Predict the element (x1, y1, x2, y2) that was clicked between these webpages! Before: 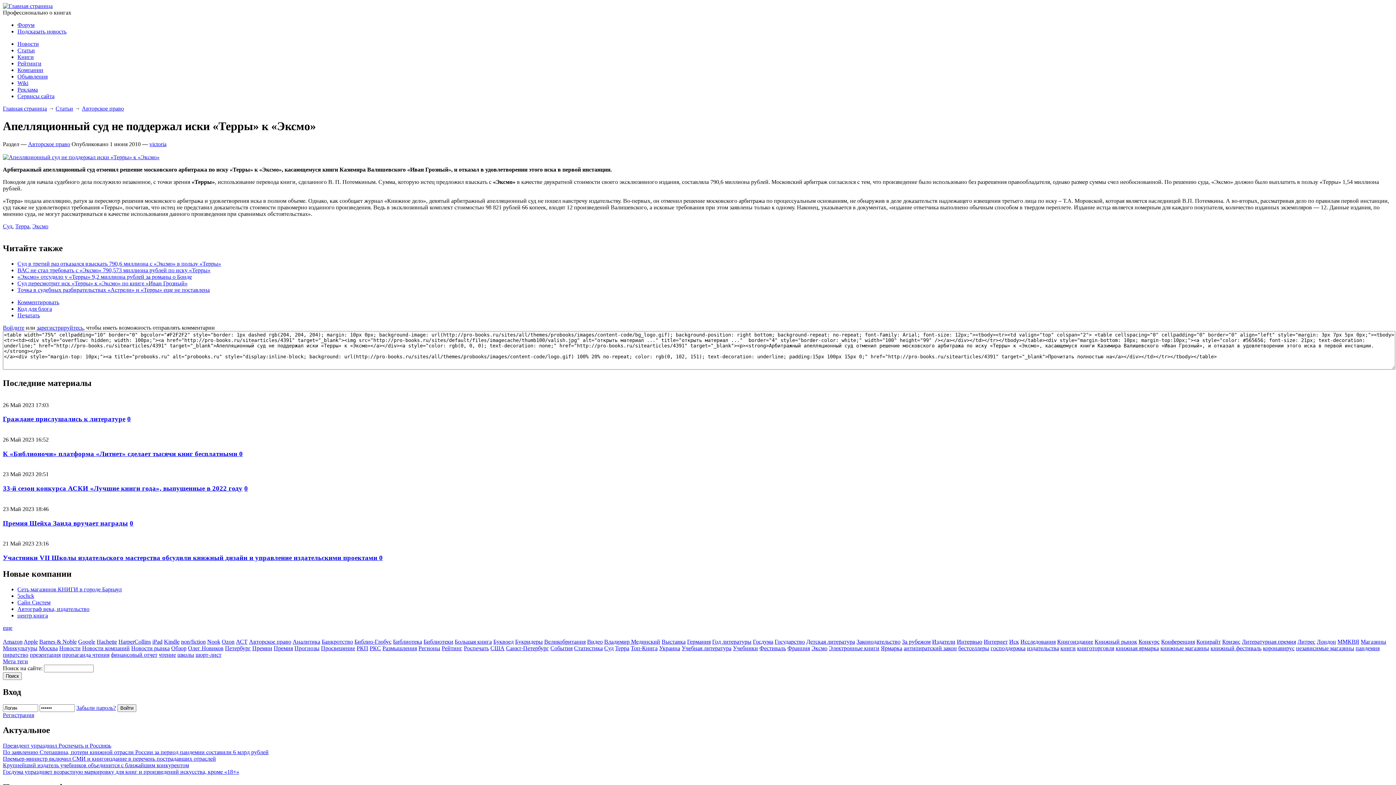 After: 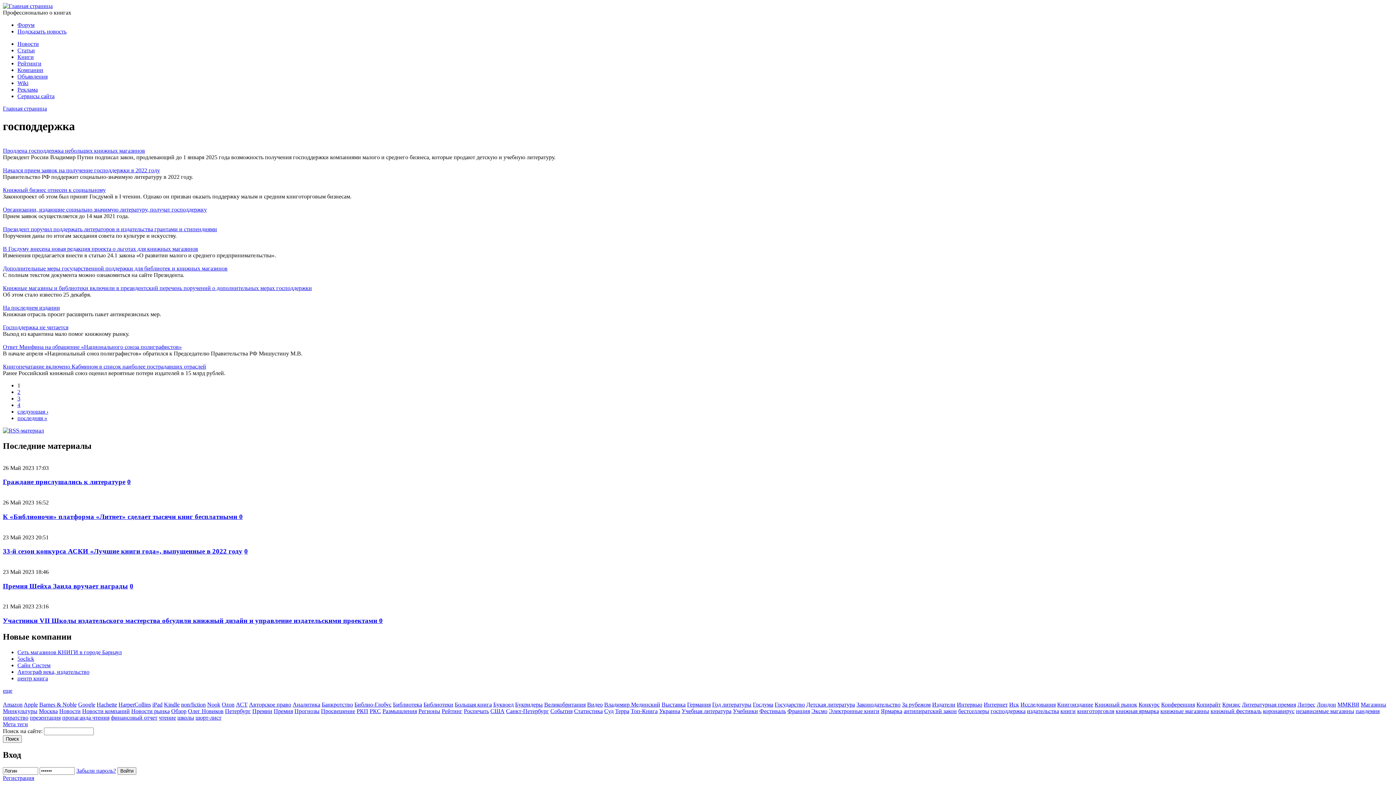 Action: label: господдержка bbox: (990, 645, 1025, 651)